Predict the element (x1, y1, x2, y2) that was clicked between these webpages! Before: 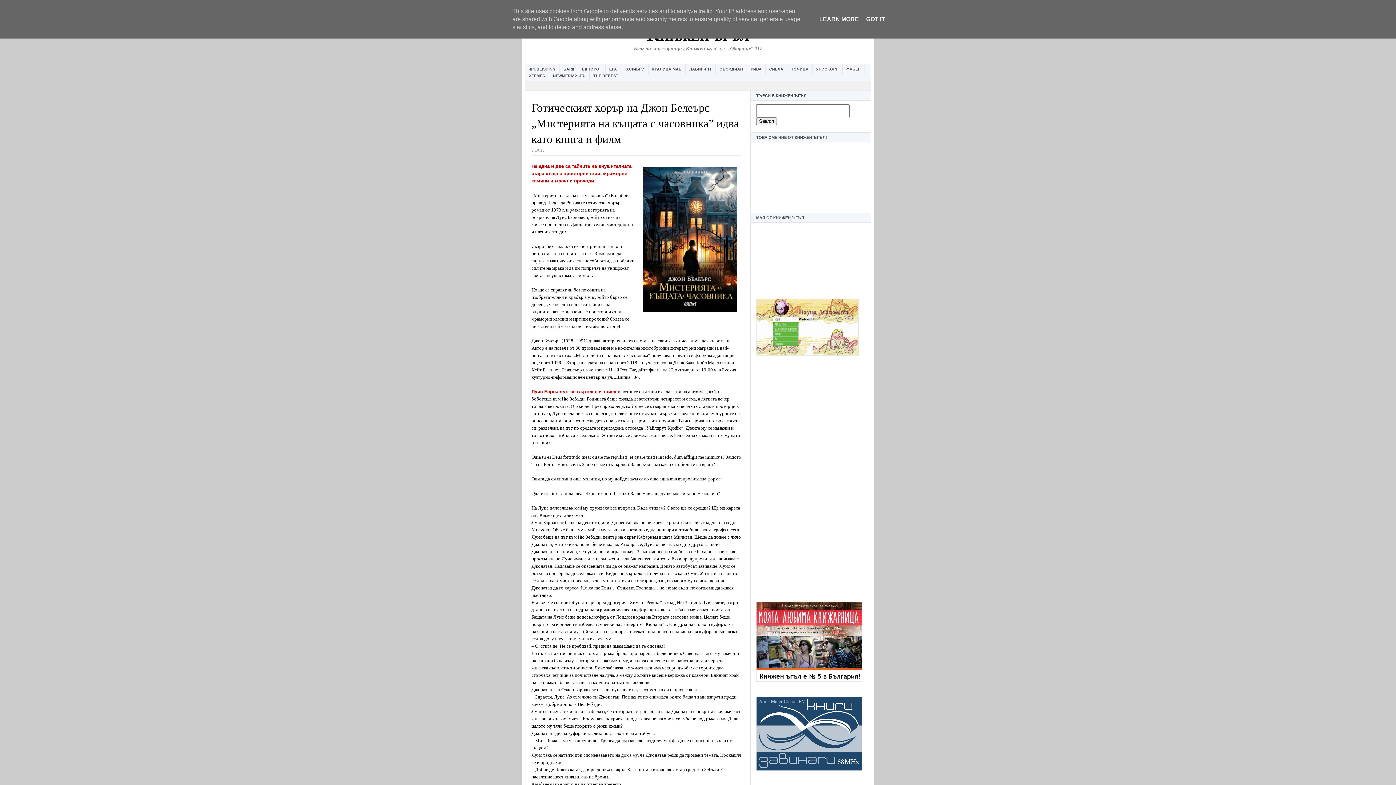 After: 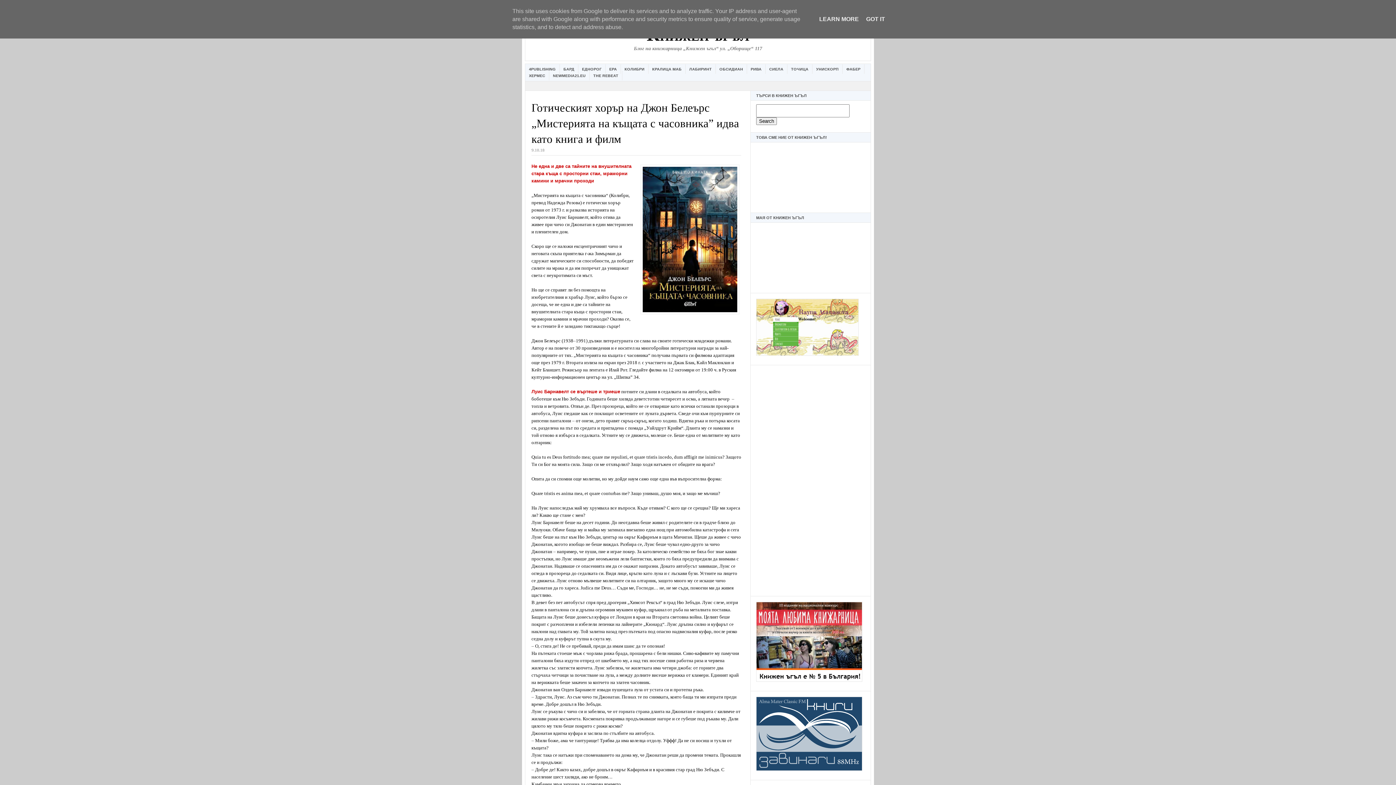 Action: bbox: (756, 678, 862, 683)